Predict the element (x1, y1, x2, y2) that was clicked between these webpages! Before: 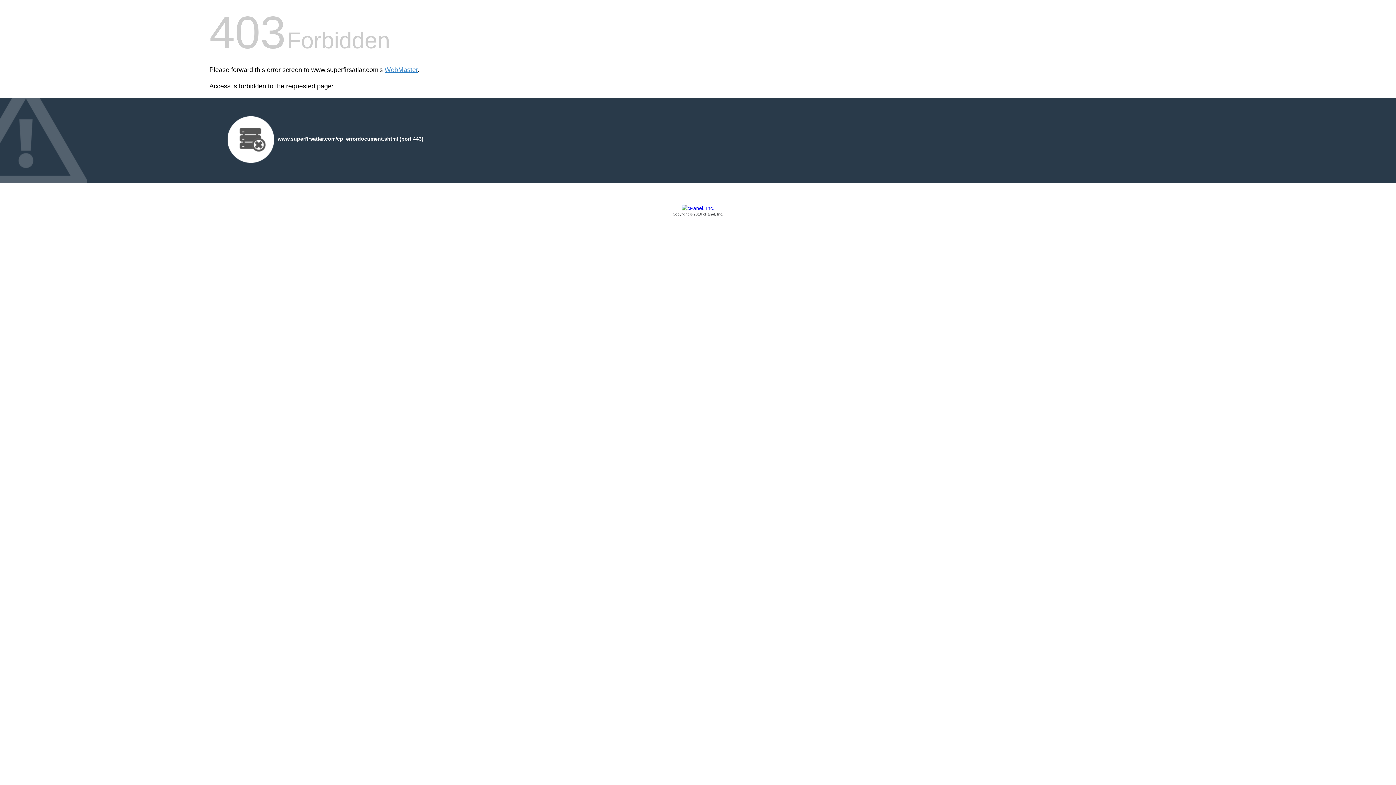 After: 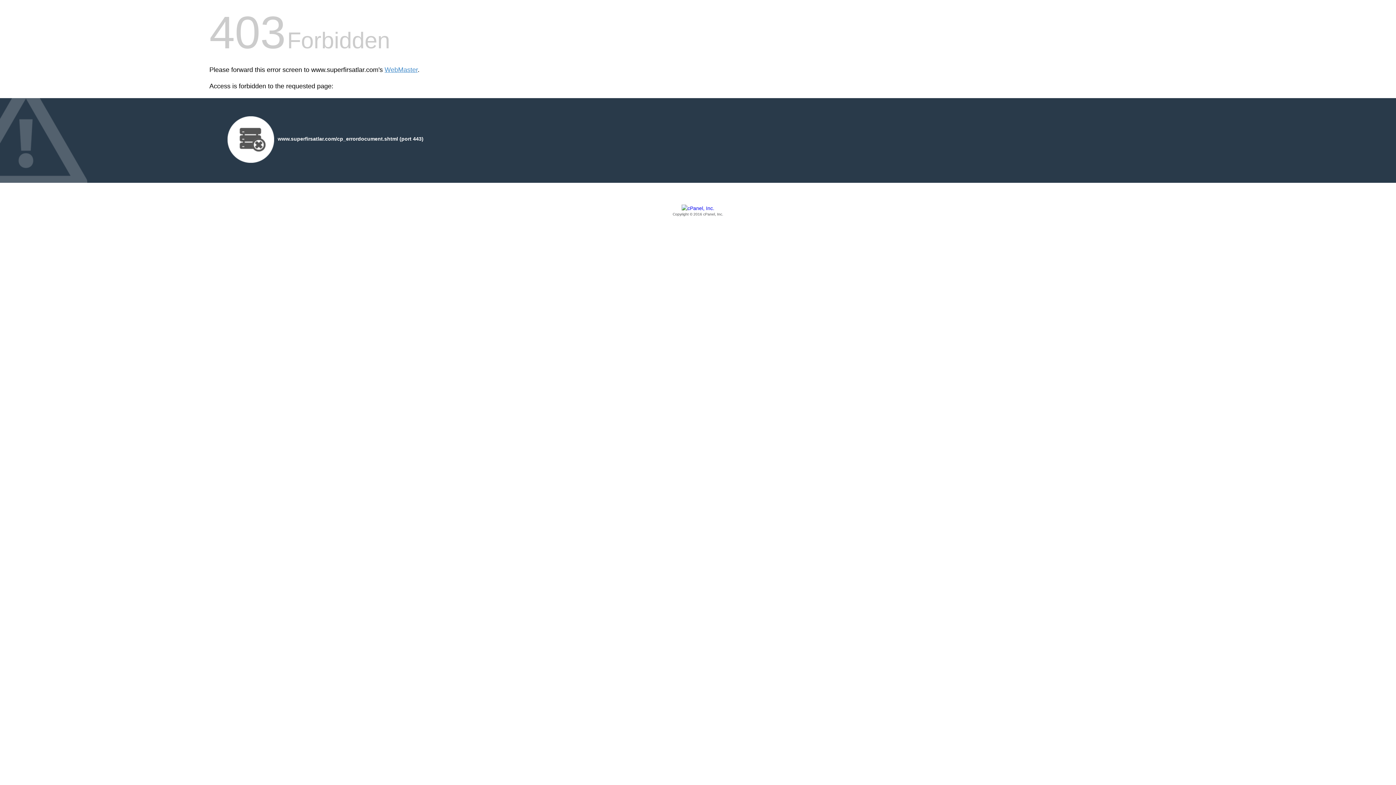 Action: bbox: (209, 205, 1186, 217) label: Copyright © 2016 cPanel, Inc.